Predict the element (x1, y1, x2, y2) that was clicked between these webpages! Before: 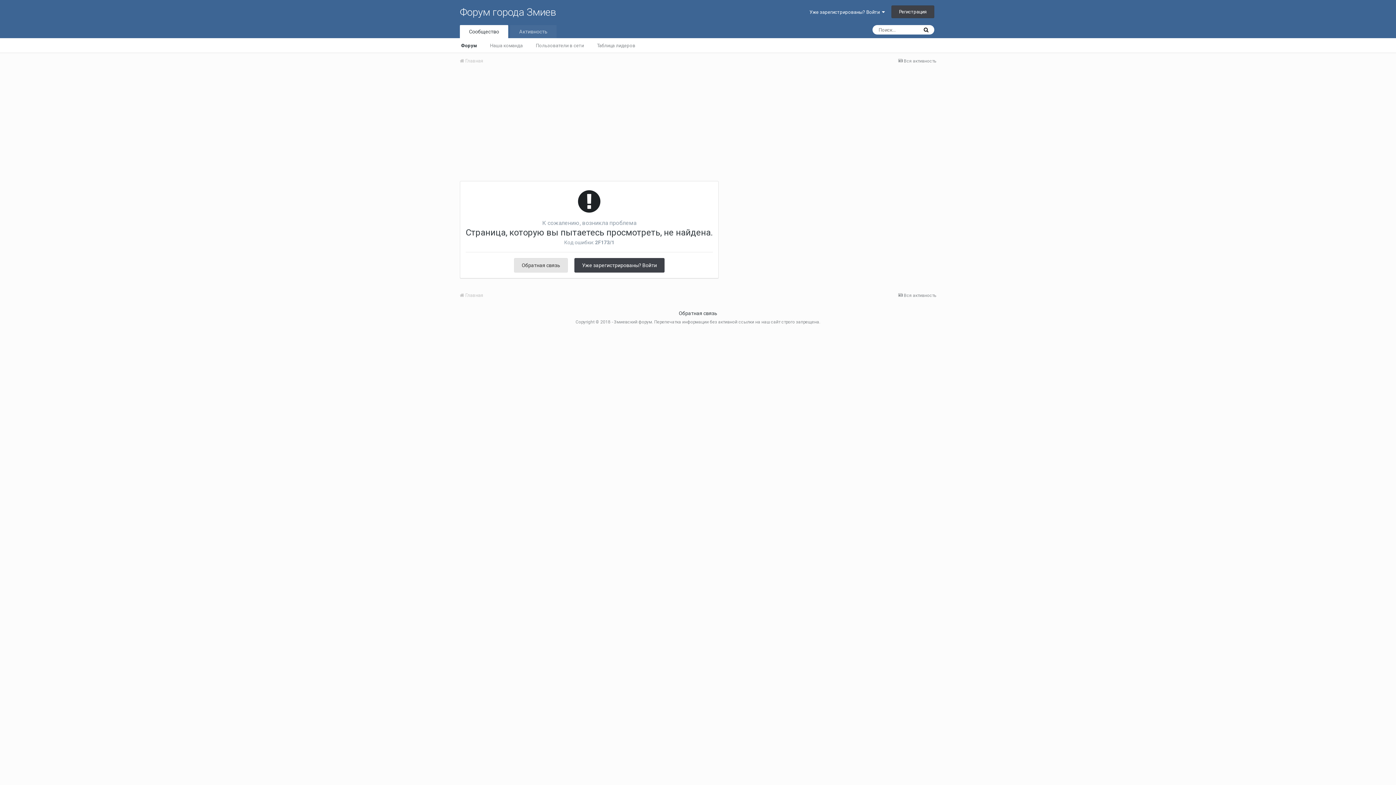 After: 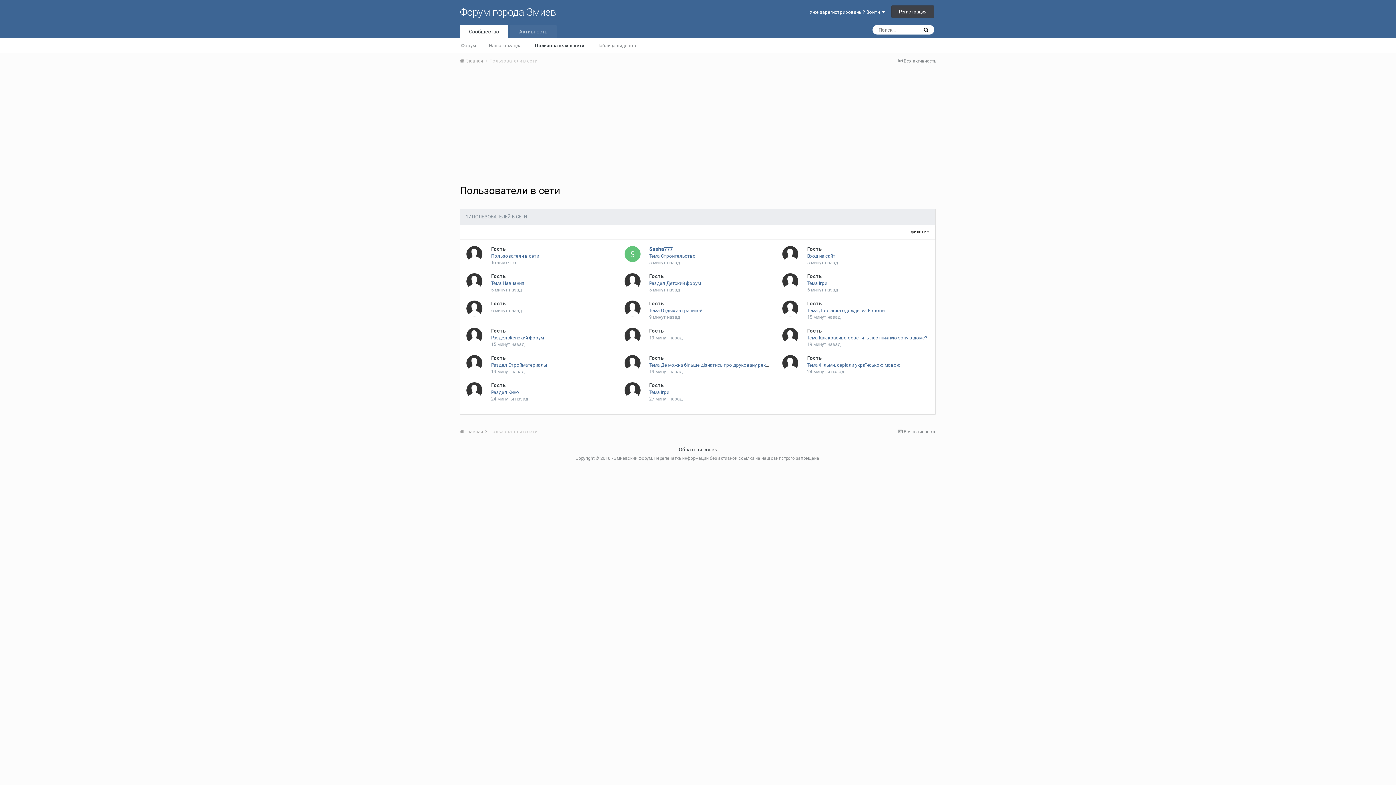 Action: bbox: (529, 38, 590, 52) label: Пользователи в сети